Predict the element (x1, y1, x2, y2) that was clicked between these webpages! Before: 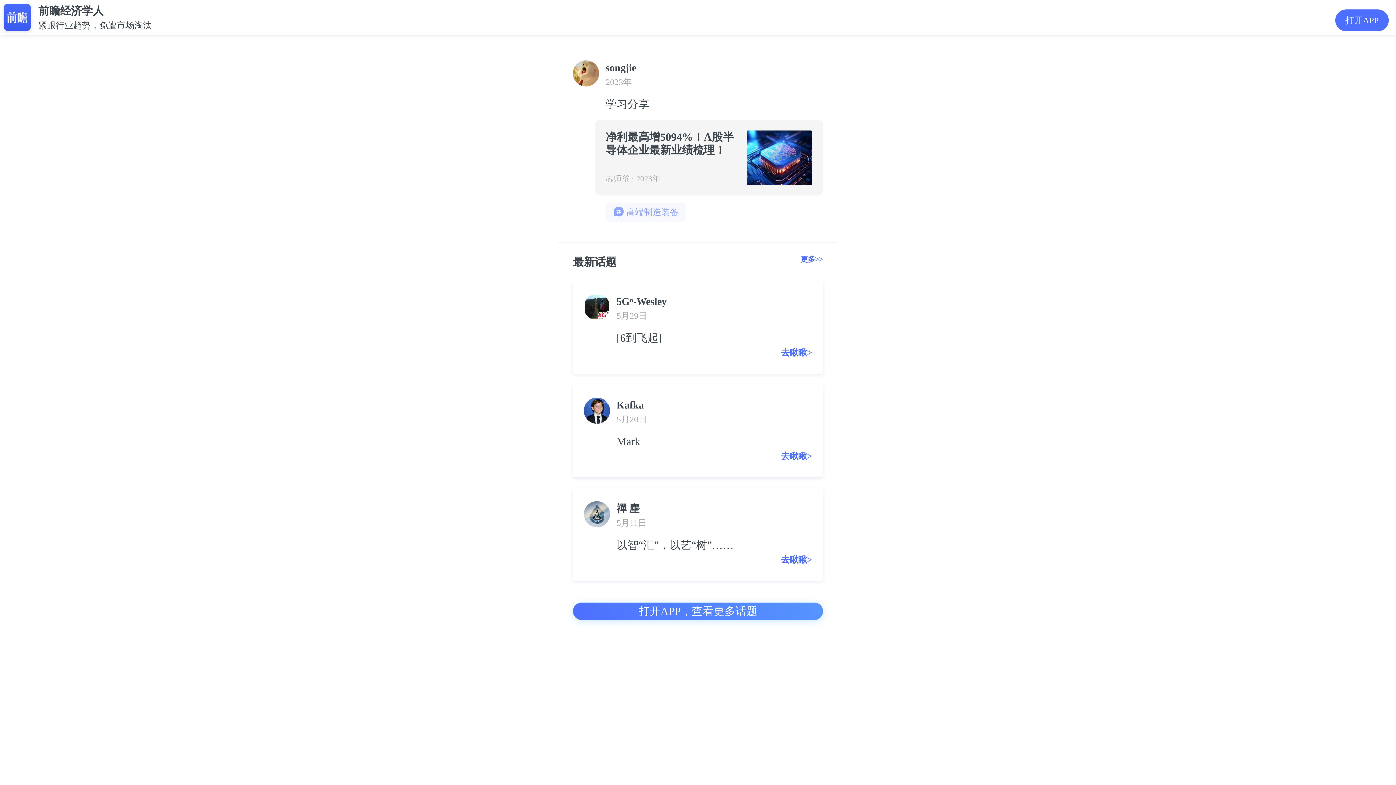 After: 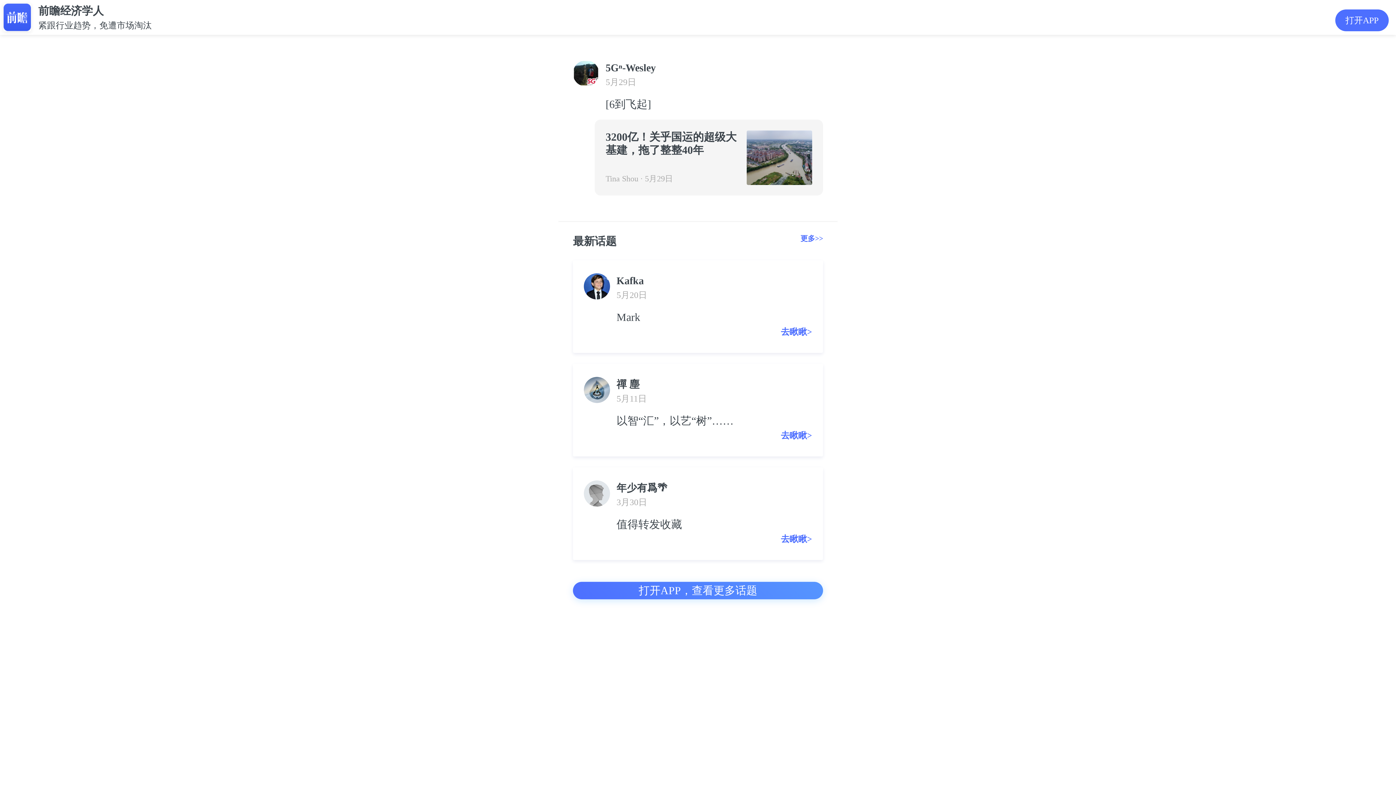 Action: label: 去瞅瞅> bbox: (781, 349, 812, 356)